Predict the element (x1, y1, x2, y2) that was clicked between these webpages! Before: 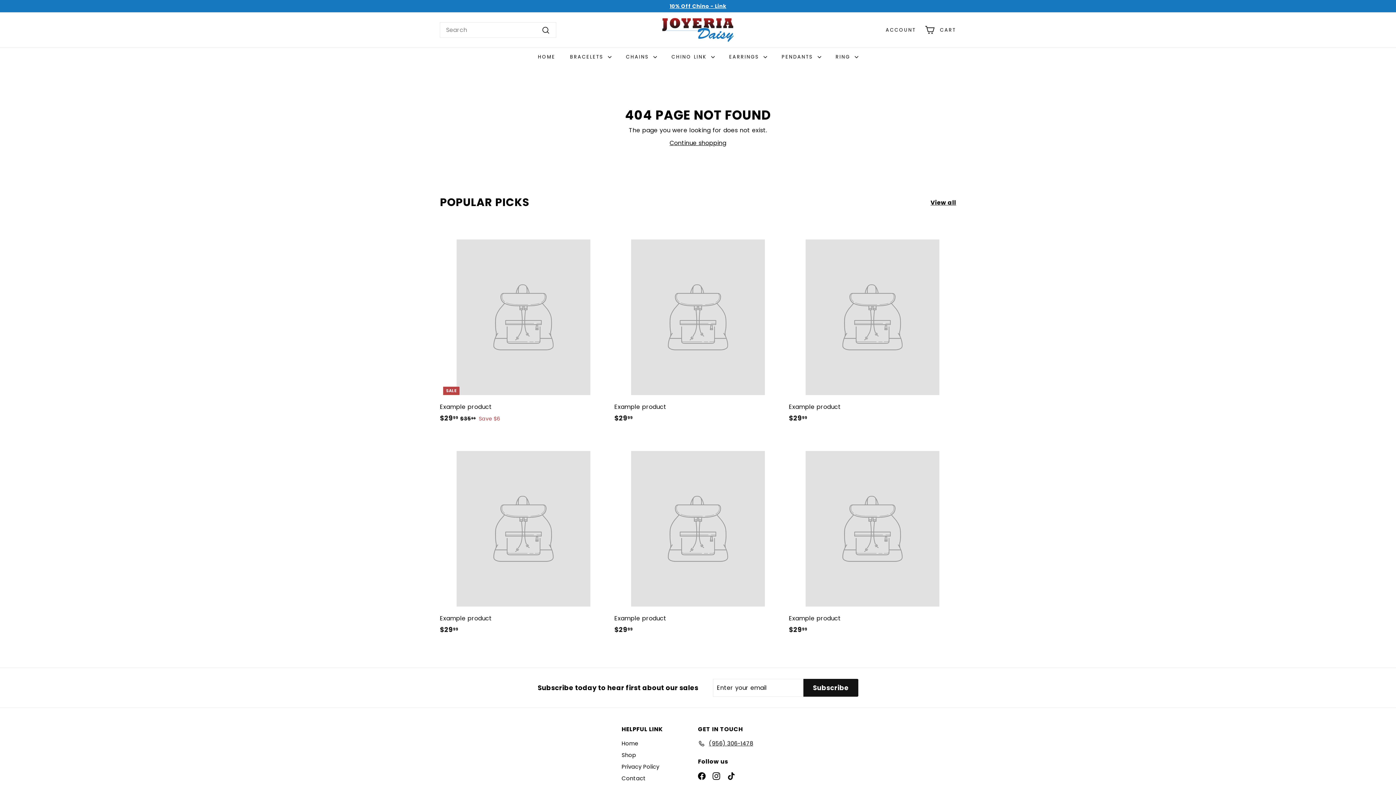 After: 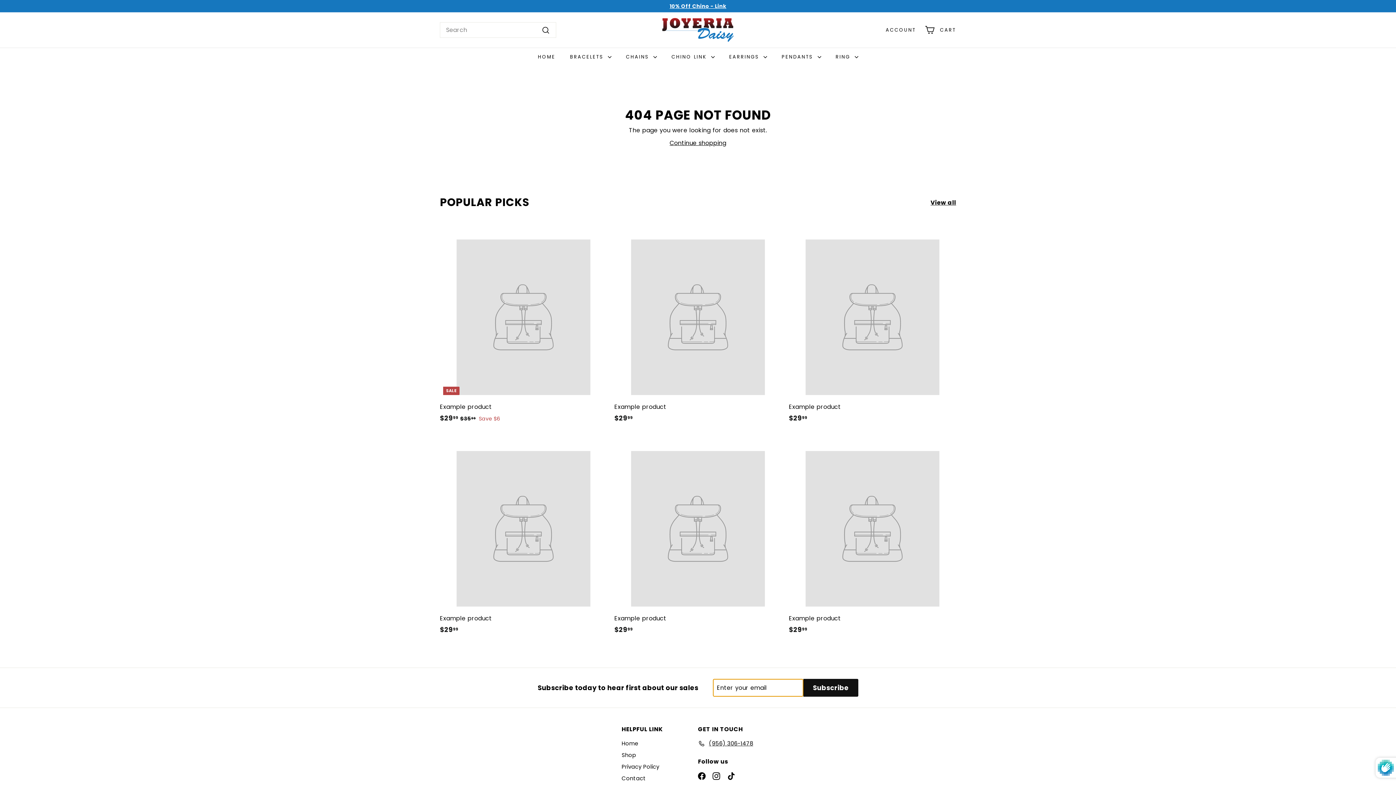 Action: bbox: (803, 679, 858, 697) label: Subscribe